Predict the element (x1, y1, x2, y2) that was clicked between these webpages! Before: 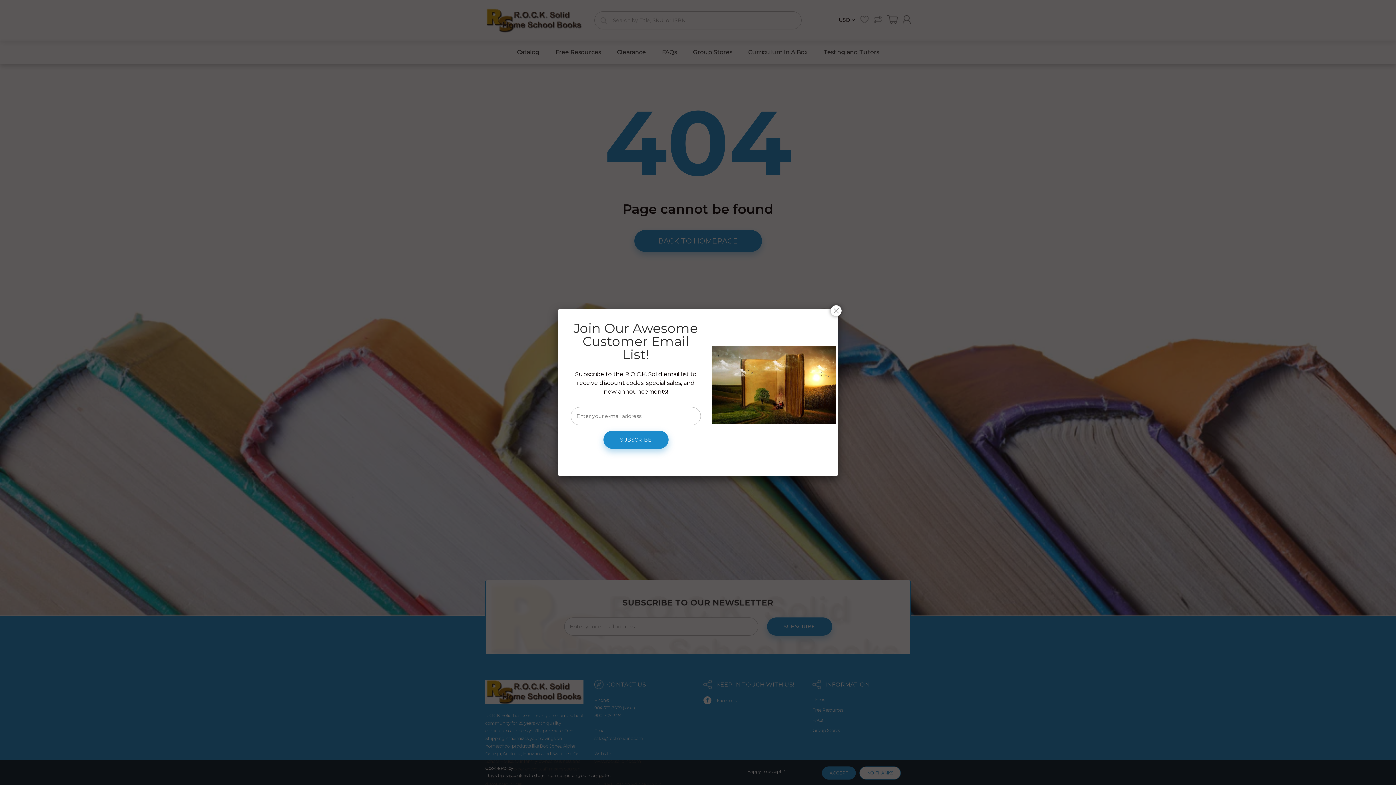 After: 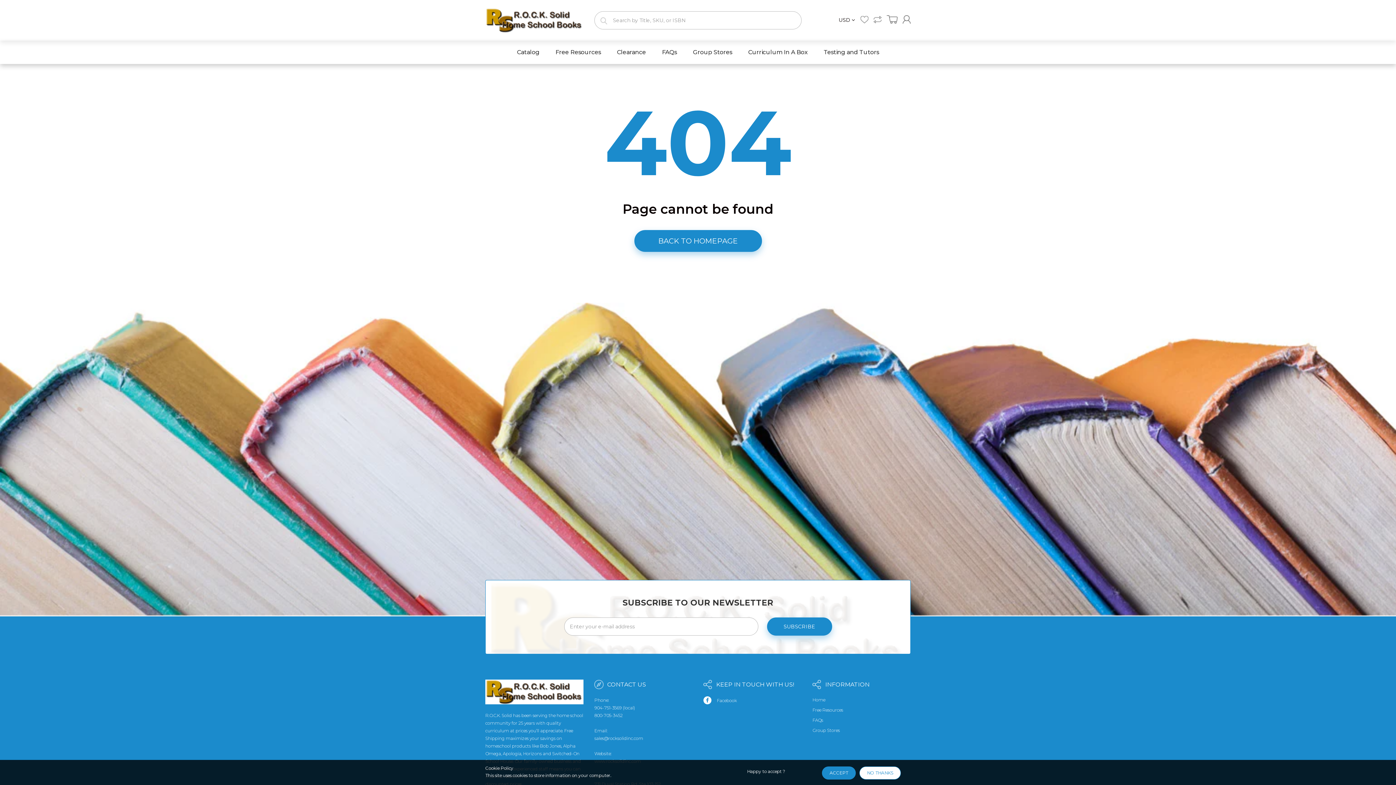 Action: bbox: (830, 305, 841, 316)